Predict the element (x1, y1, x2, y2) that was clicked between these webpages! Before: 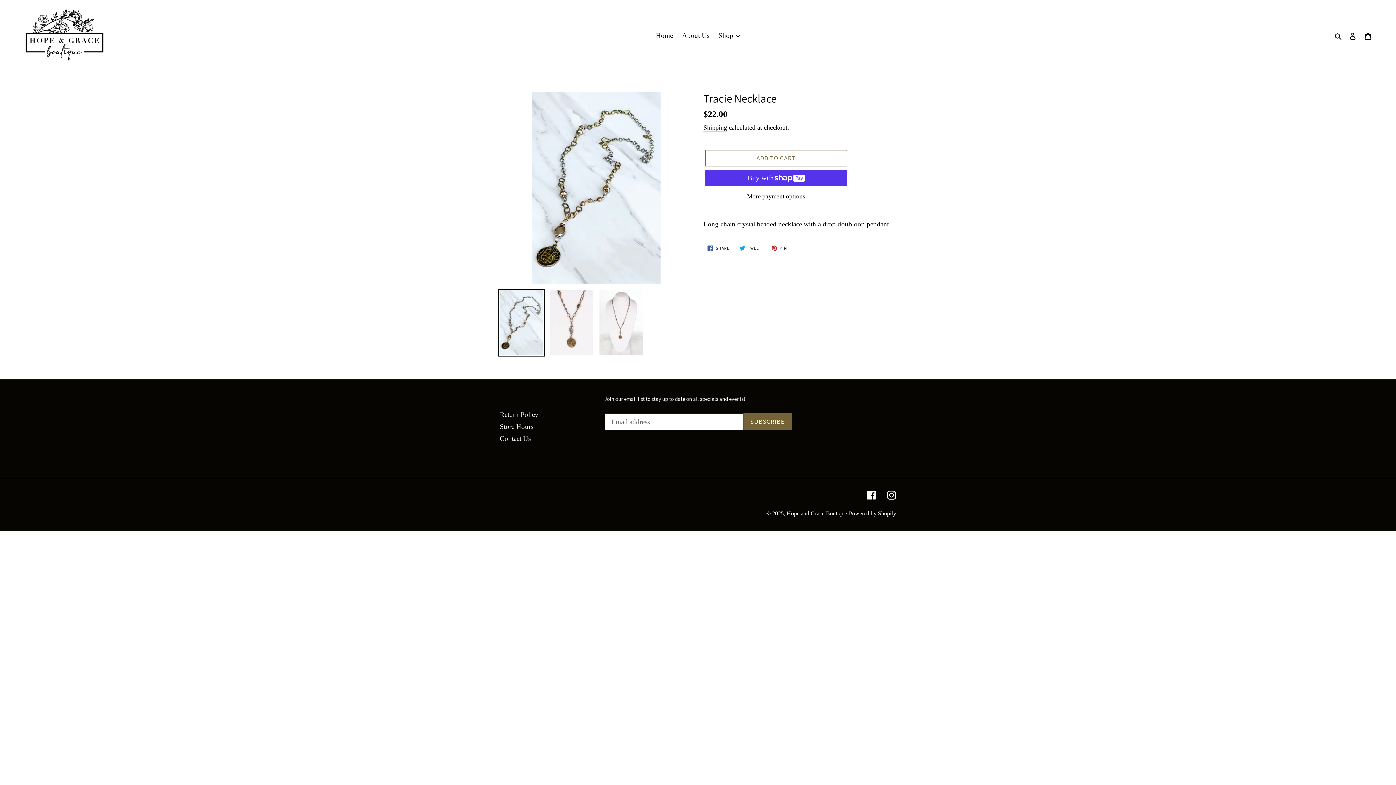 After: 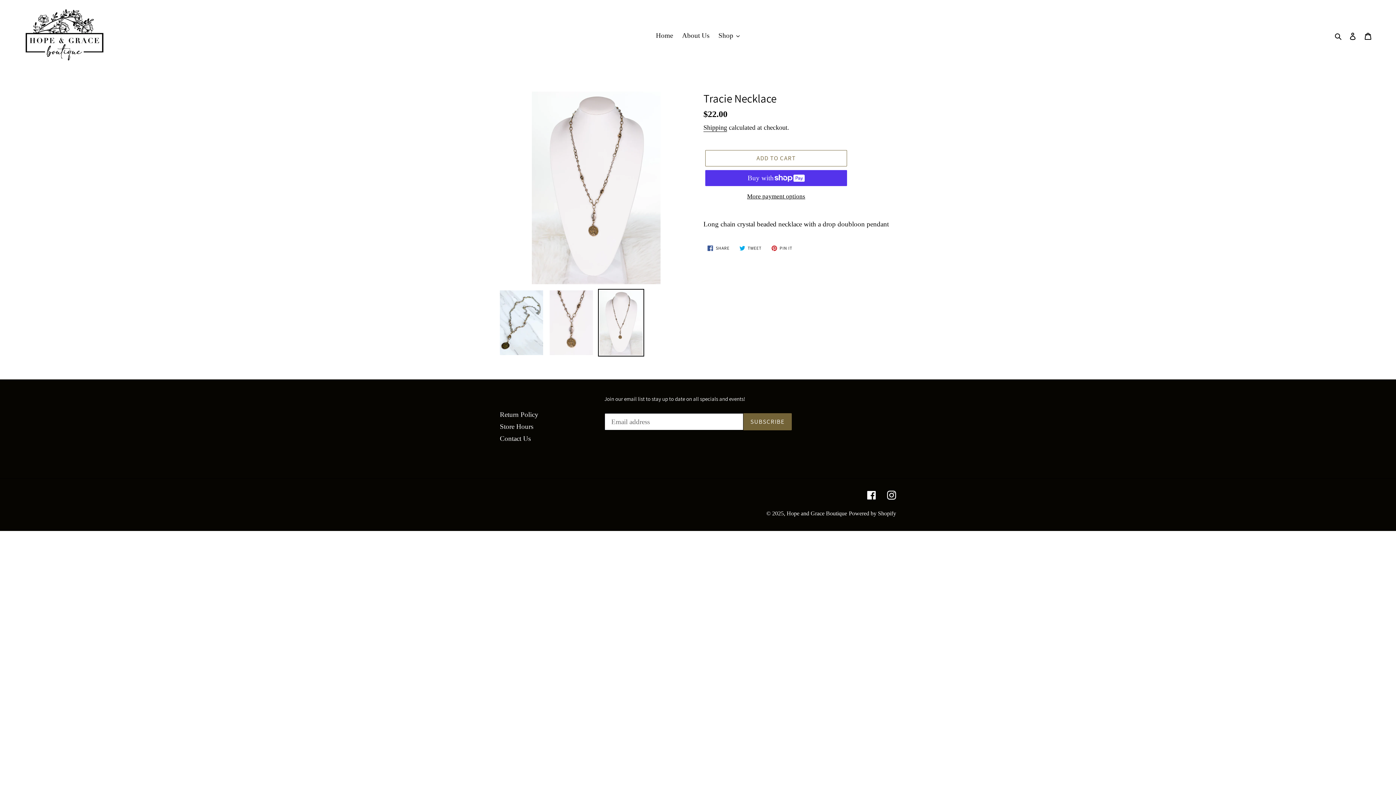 Action: bbox: (598, 289, 644, 356)